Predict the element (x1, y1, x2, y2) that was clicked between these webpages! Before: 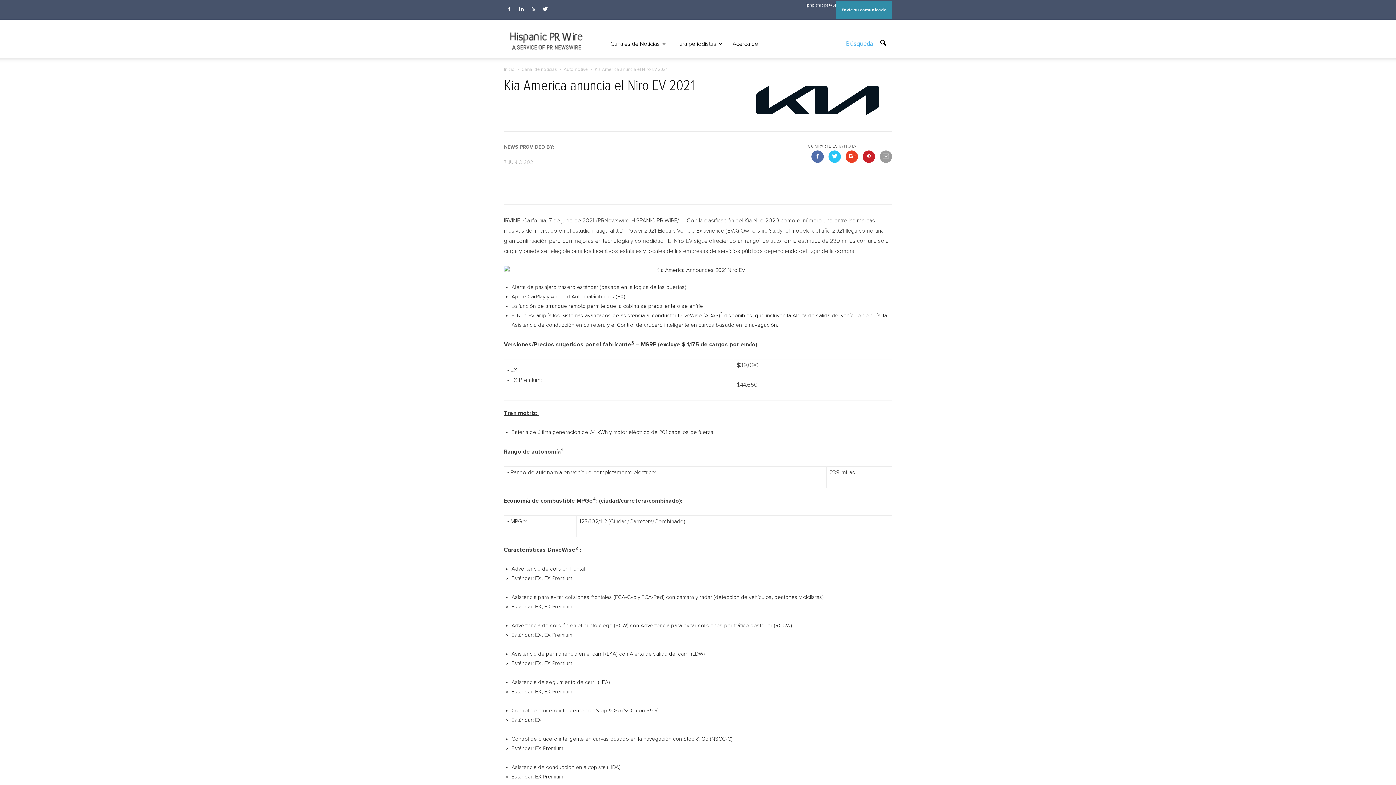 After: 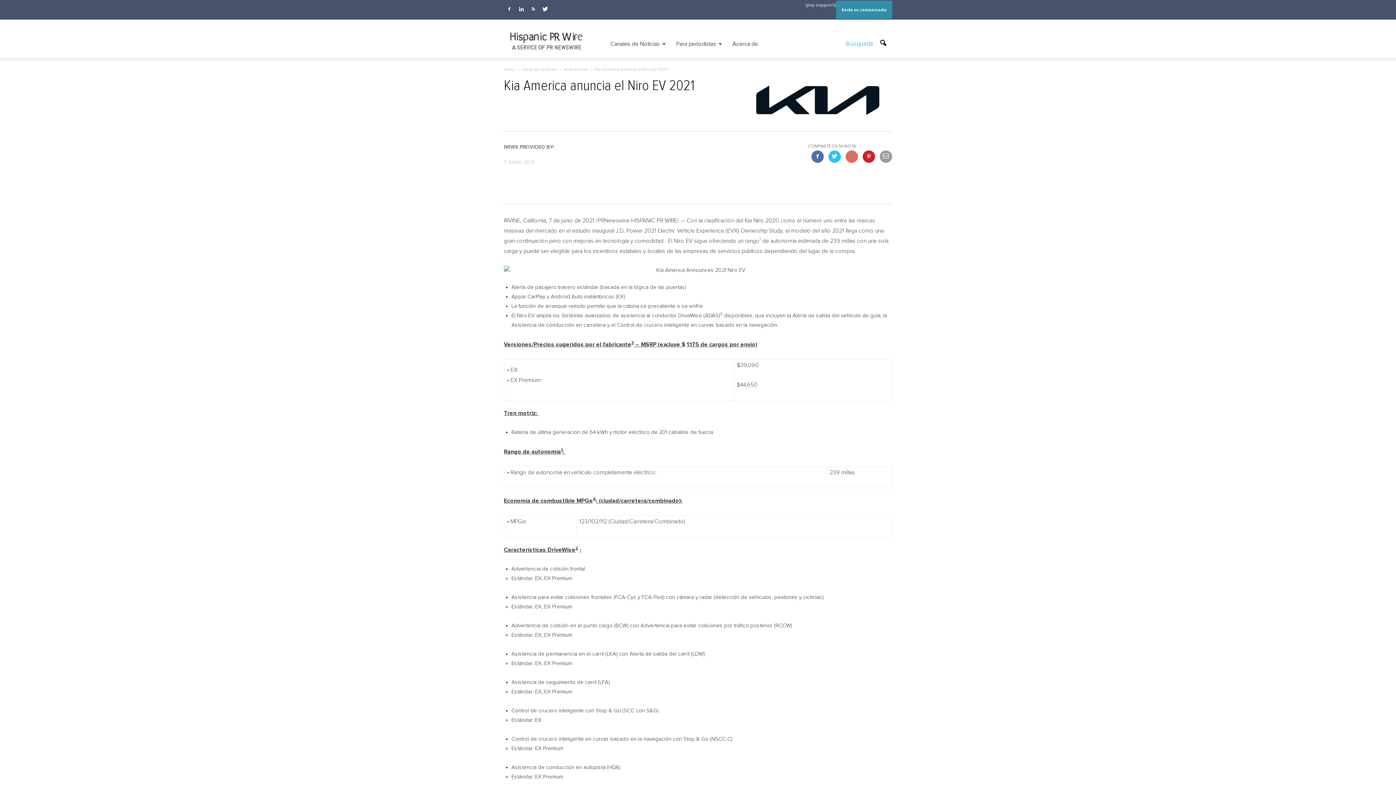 Action: bbox: (845, 150, 858, 162)